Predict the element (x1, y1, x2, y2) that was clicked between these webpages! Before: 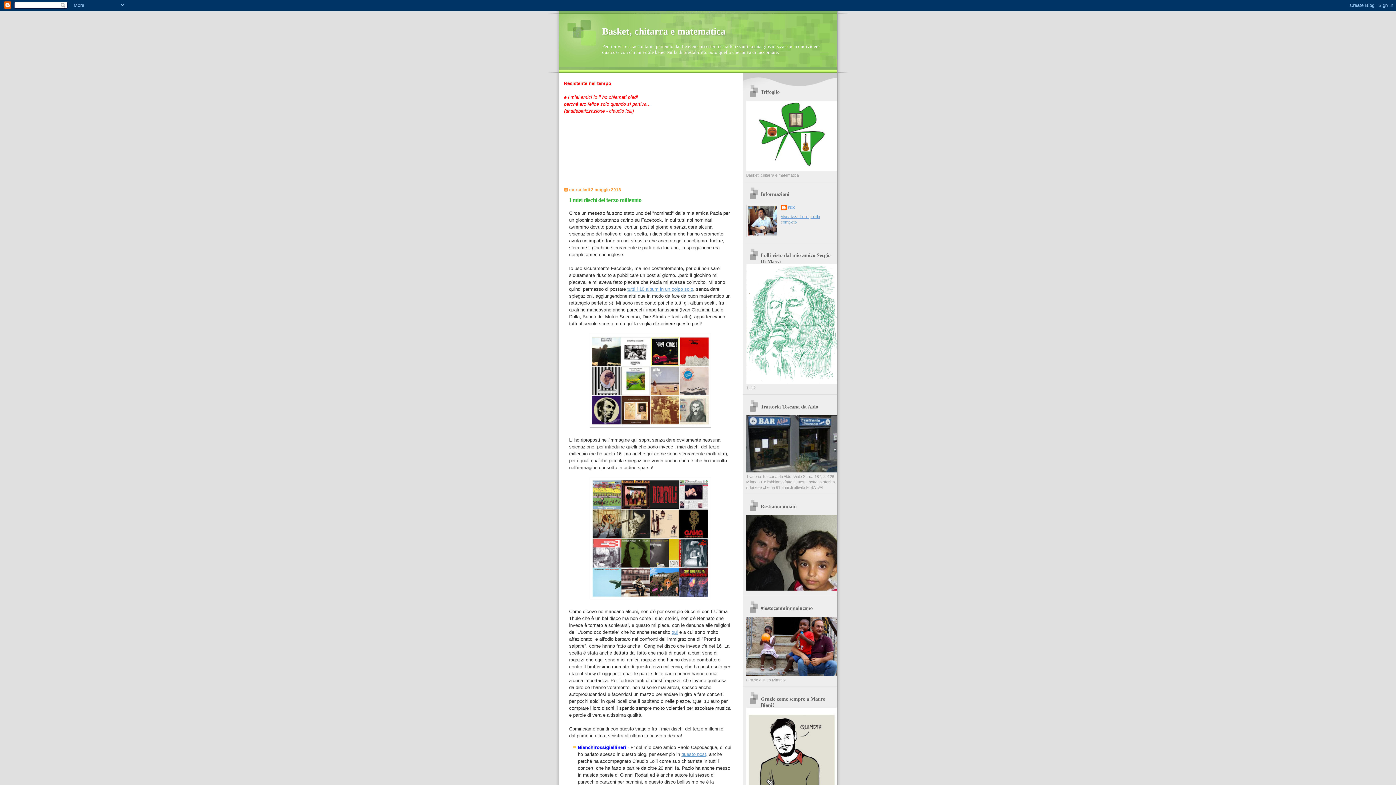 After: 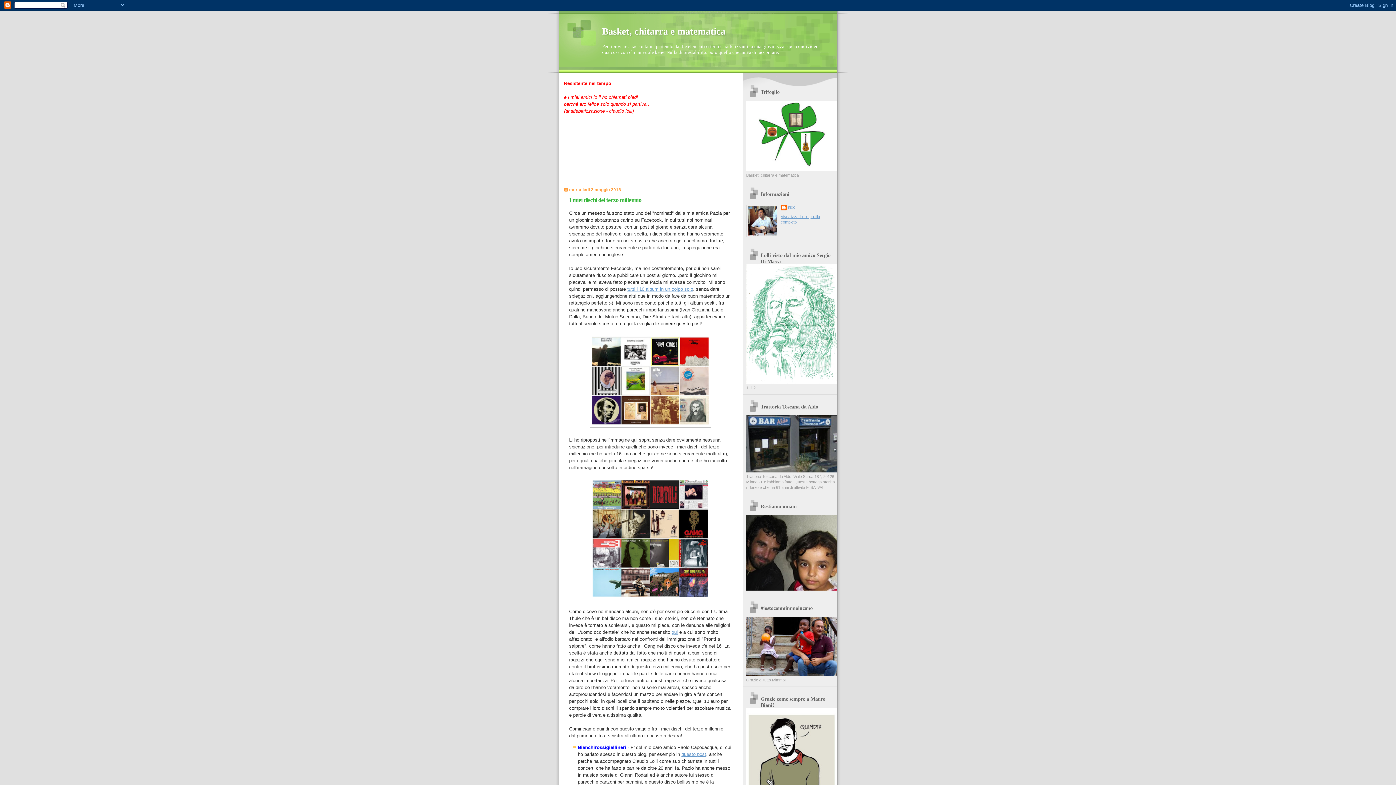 Action: bbox: (569, 196, 641, 203) label: I miei dischi del terzo millennio